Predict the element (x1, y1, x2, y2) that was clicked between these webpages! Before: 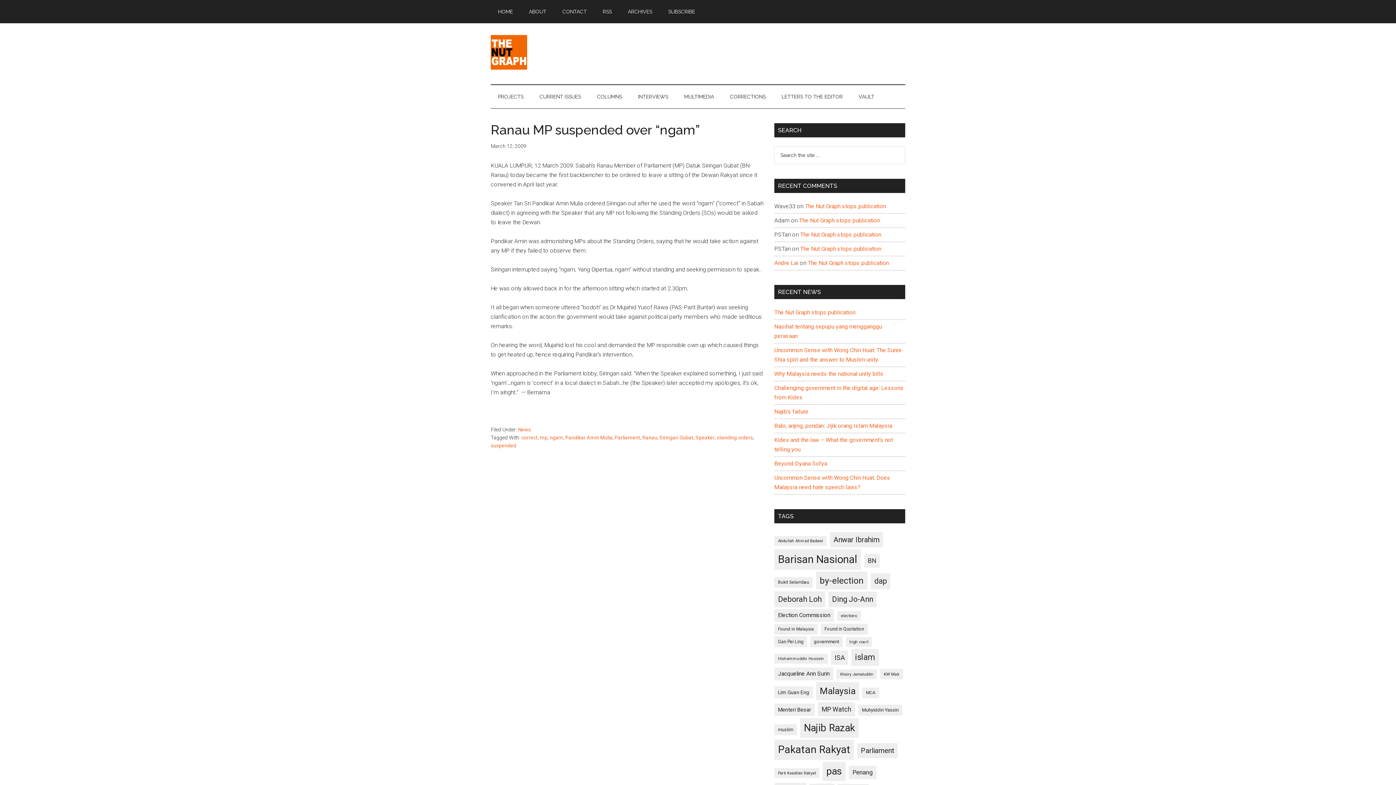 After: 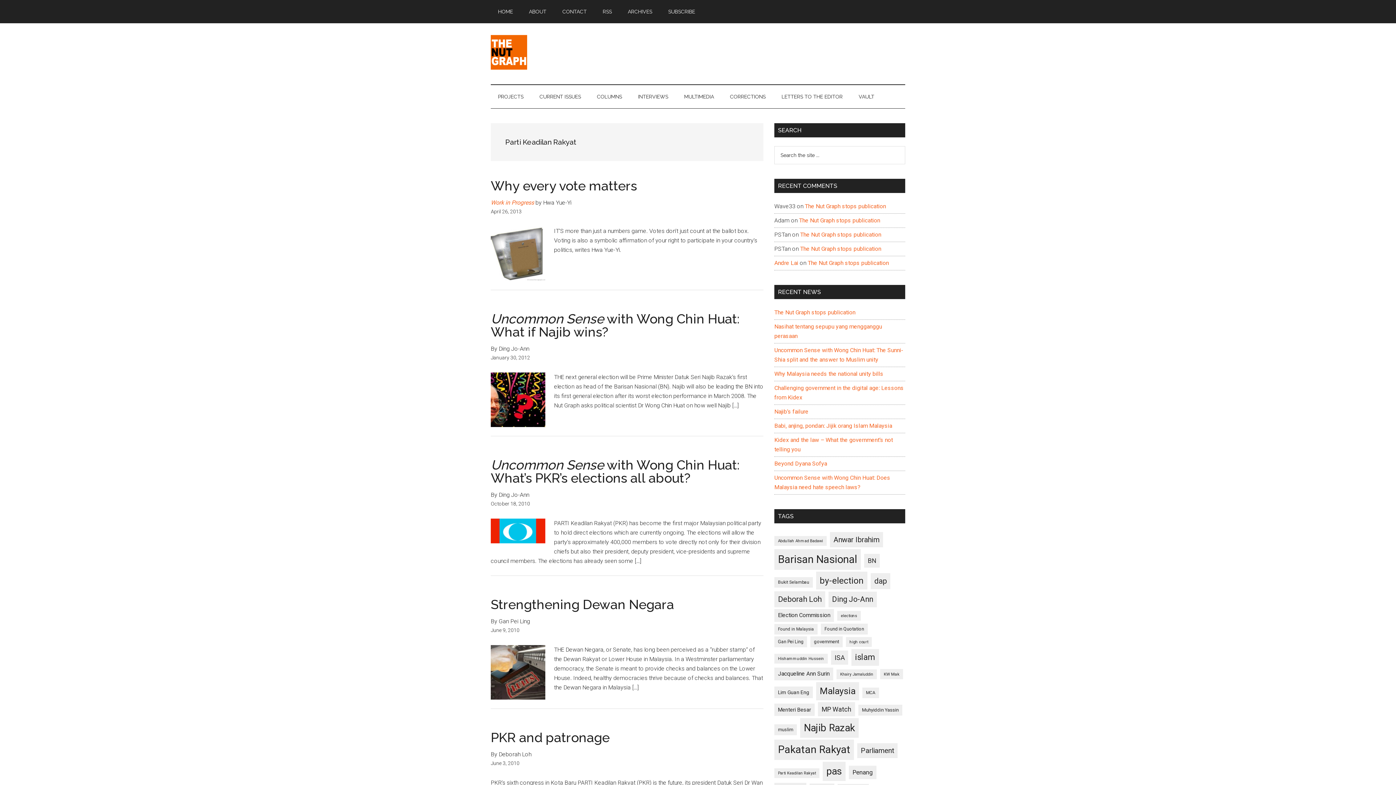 Action: label: Parti Keadilan Rakyat (89 items) bbox: (774, 768, 819, 778)